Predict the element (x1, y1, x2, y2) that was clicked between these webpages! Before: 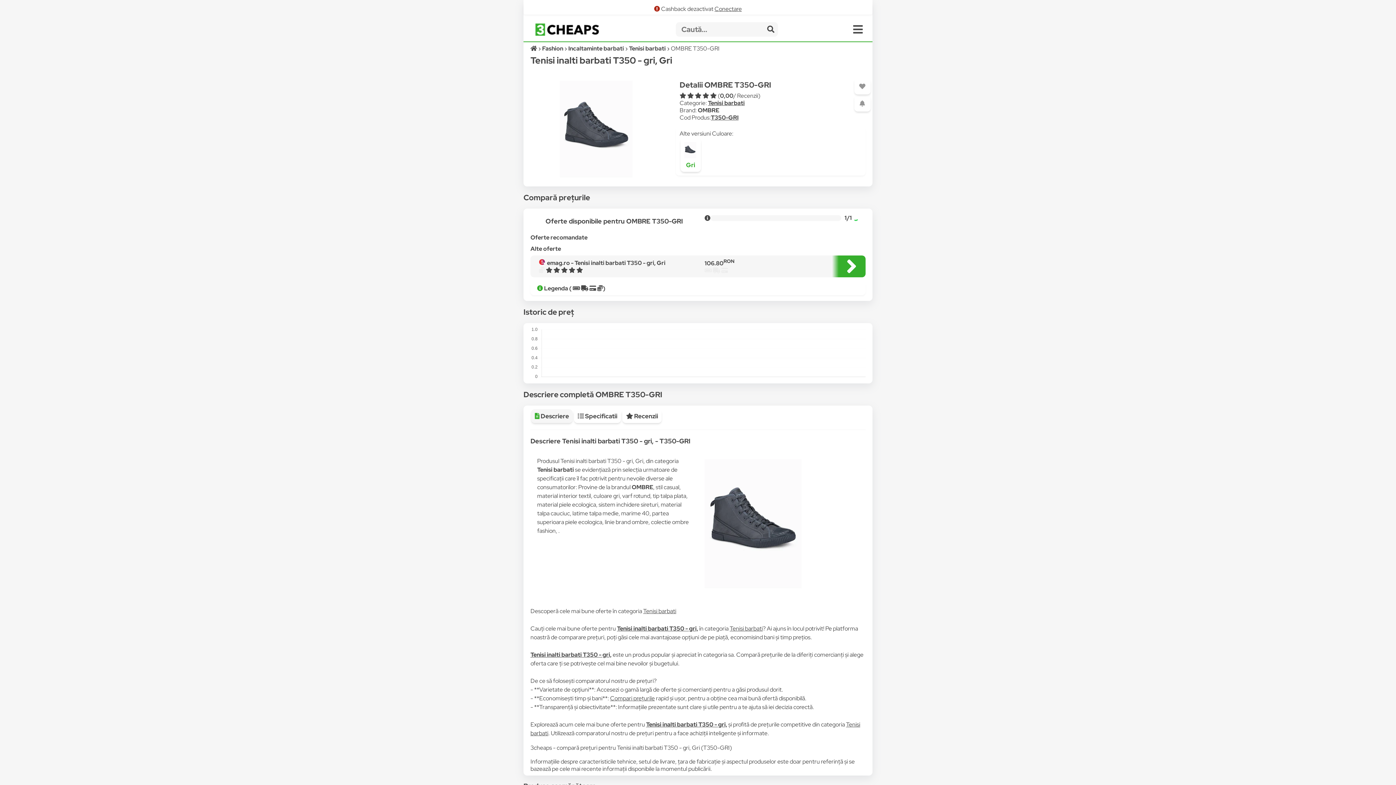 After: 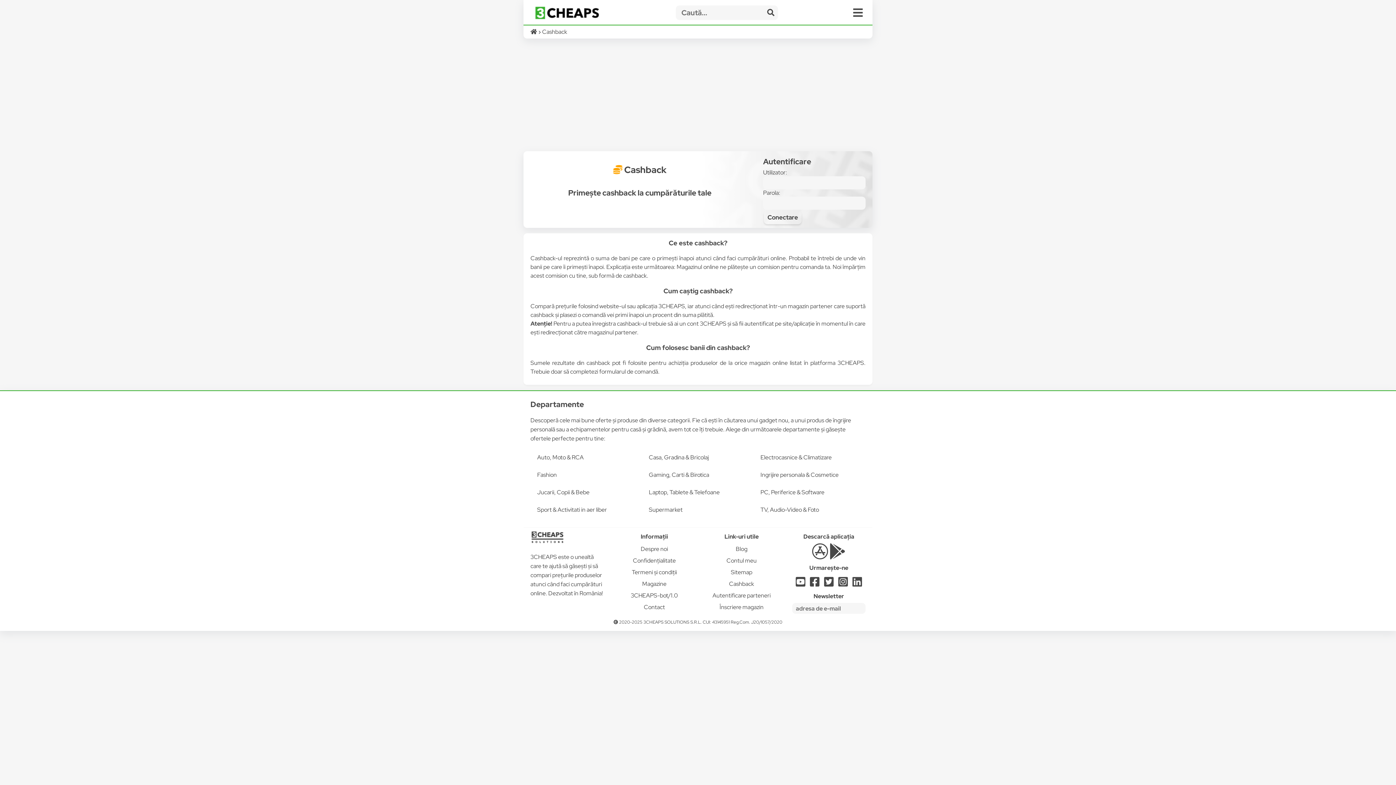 Action: bbox: (714, 5, 742, 12) label: Conectare